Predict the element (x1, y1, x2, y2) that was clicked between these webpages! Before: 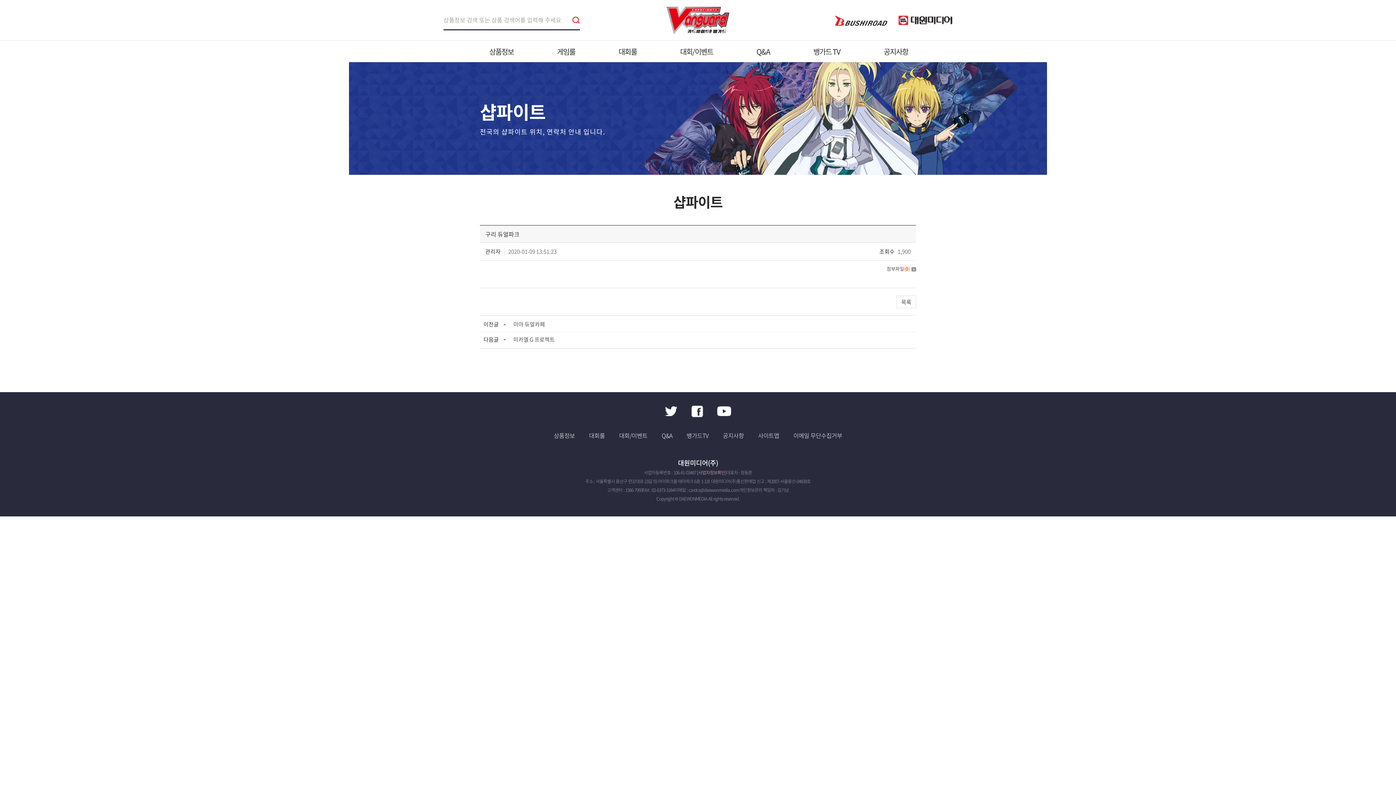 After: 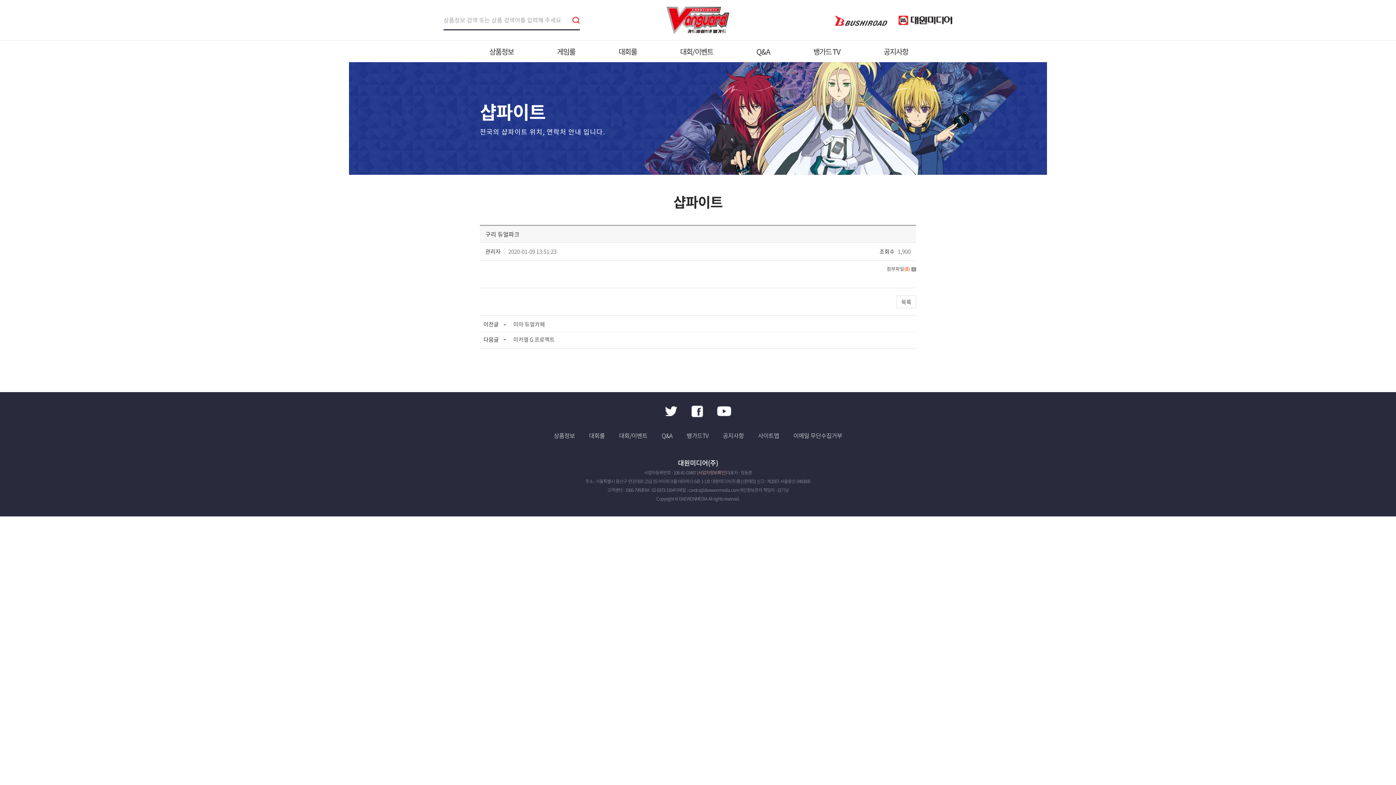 Action: bbox: (886, 265, 916, 272) label: 첨부파일(0)